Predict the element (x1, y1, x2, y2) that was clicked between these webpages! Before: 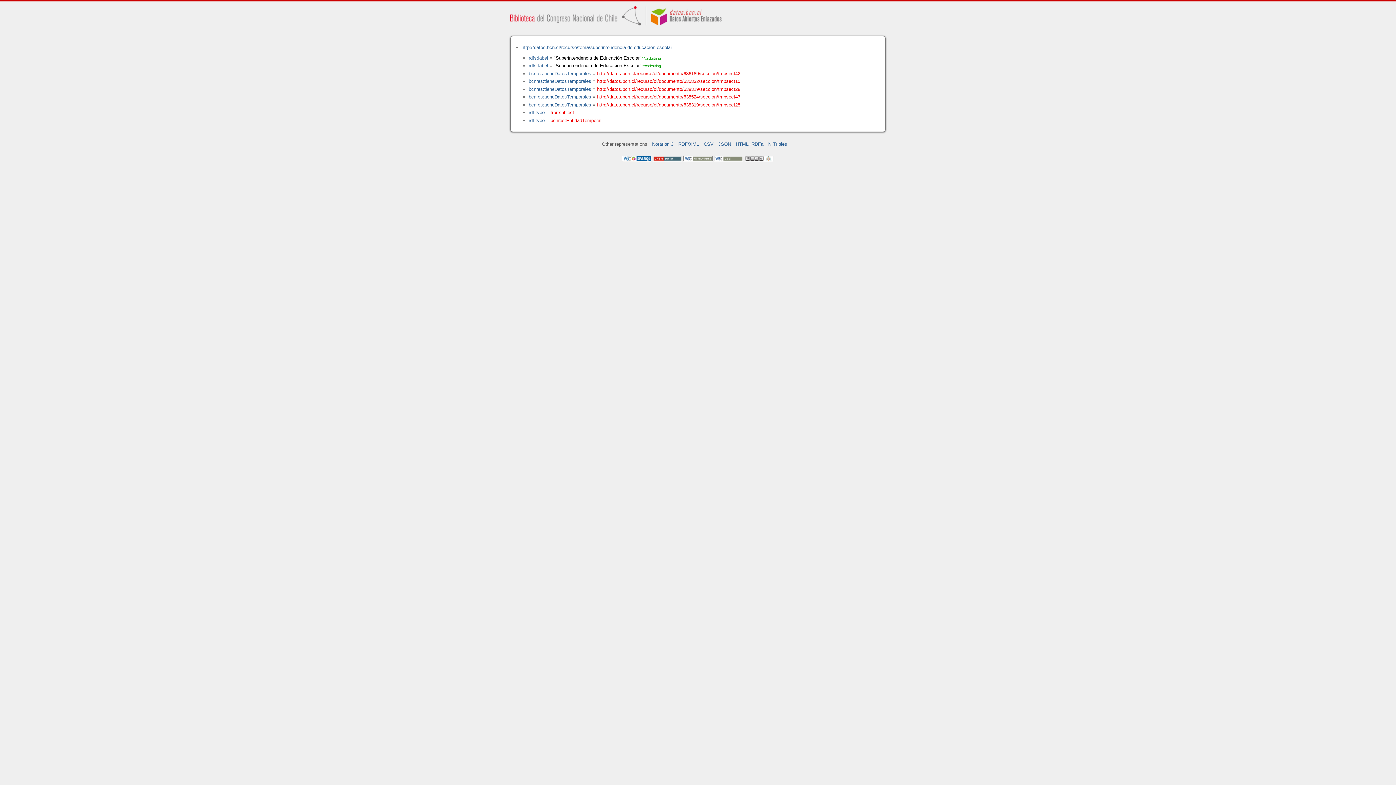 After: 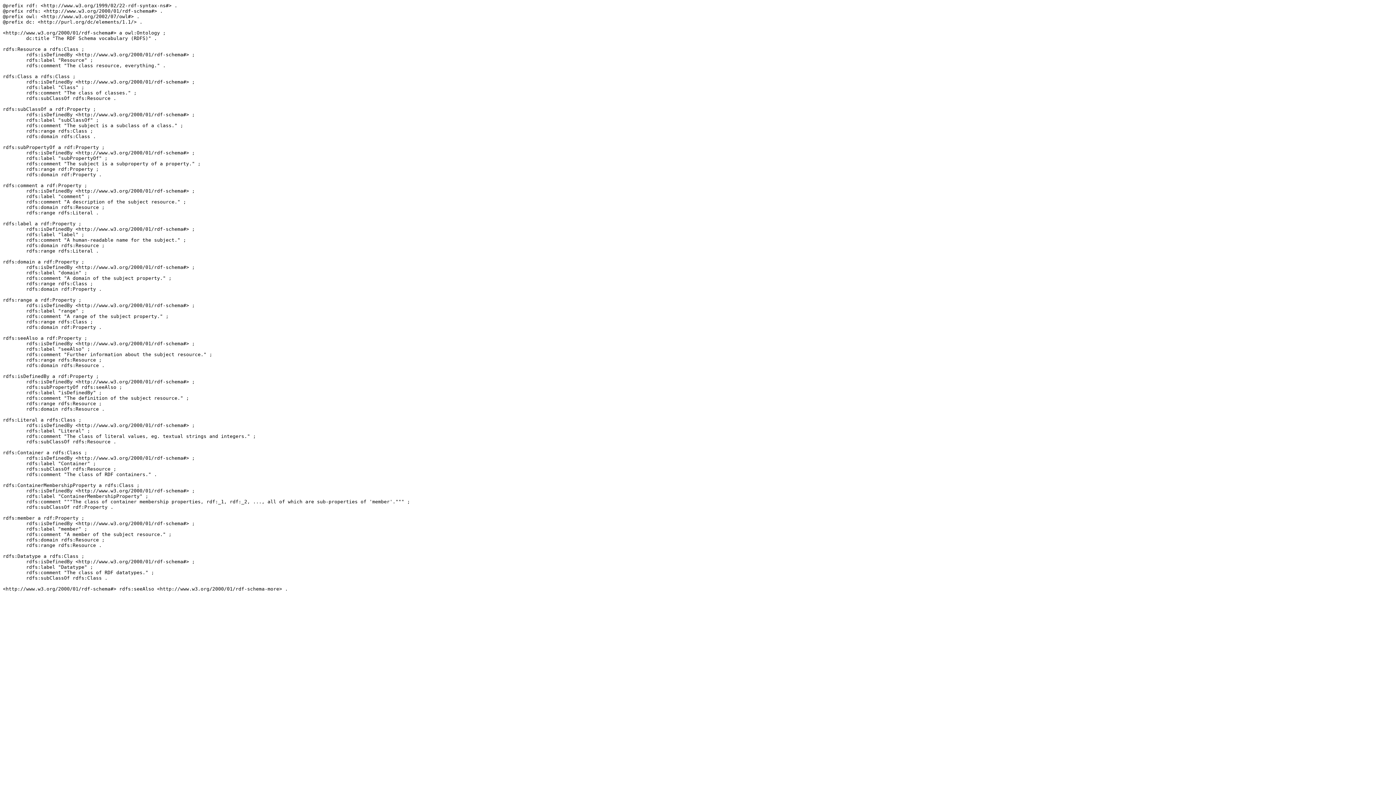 Action: label: rdfs:label bbox: (528, 62, 548, 68)